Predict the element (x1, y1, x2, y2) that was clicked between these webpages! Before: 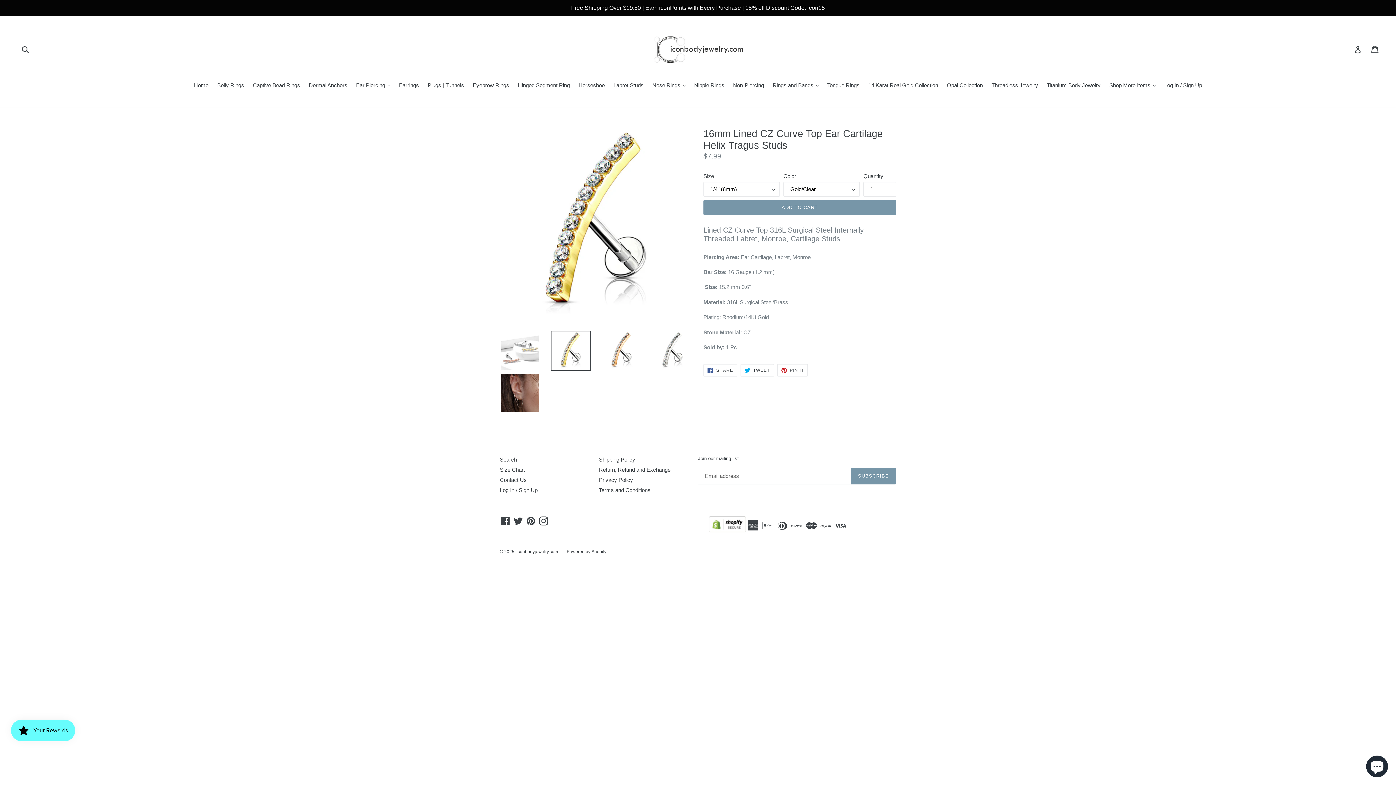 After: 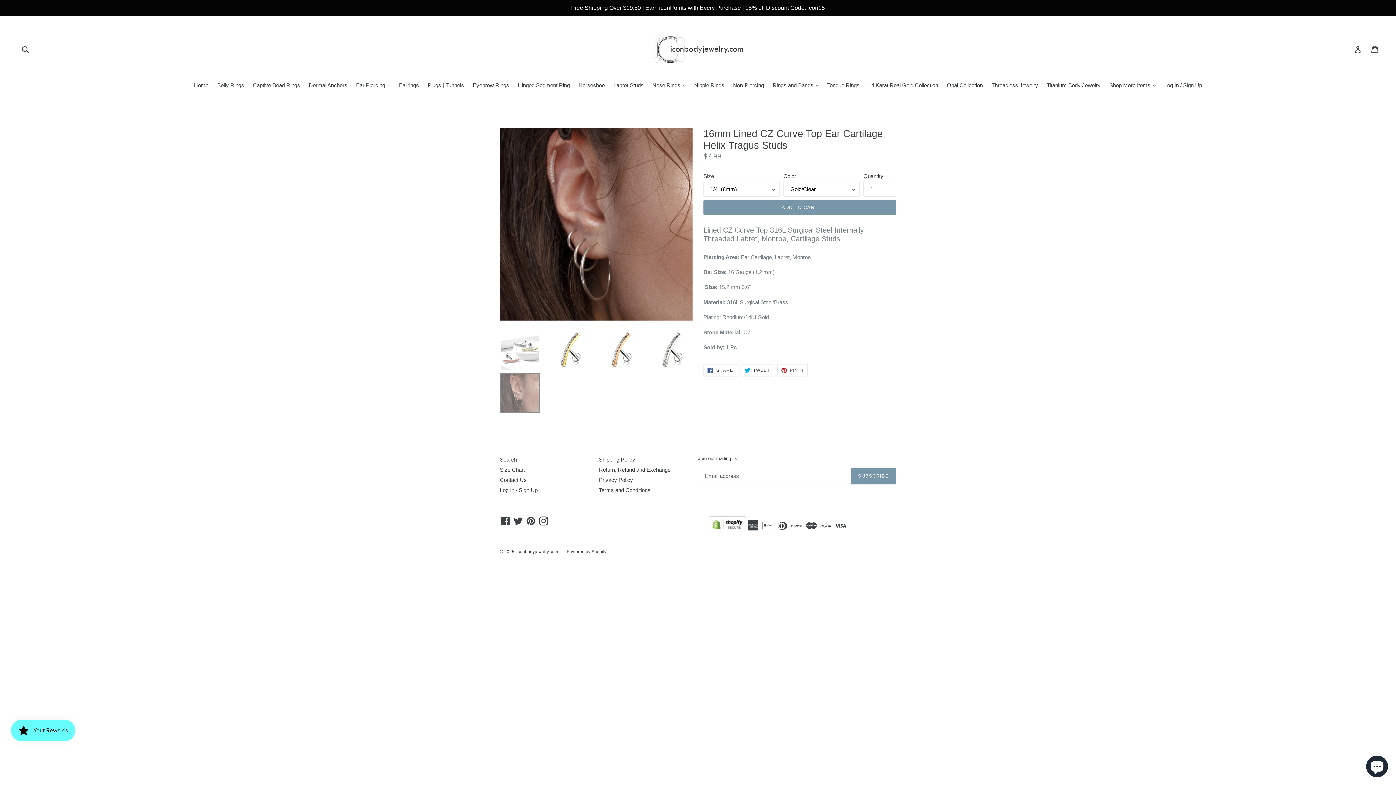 Action: bbox: (500, 373, 540, 413)